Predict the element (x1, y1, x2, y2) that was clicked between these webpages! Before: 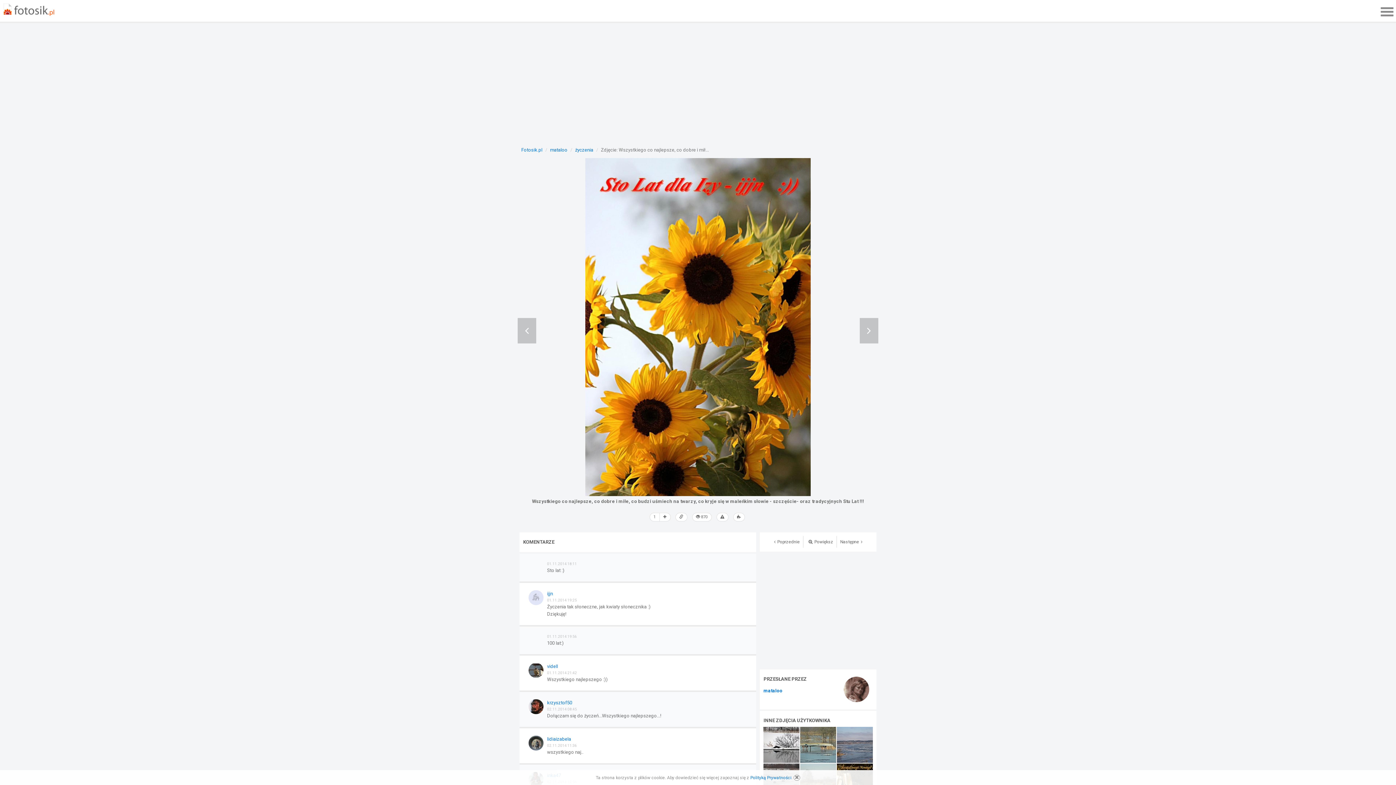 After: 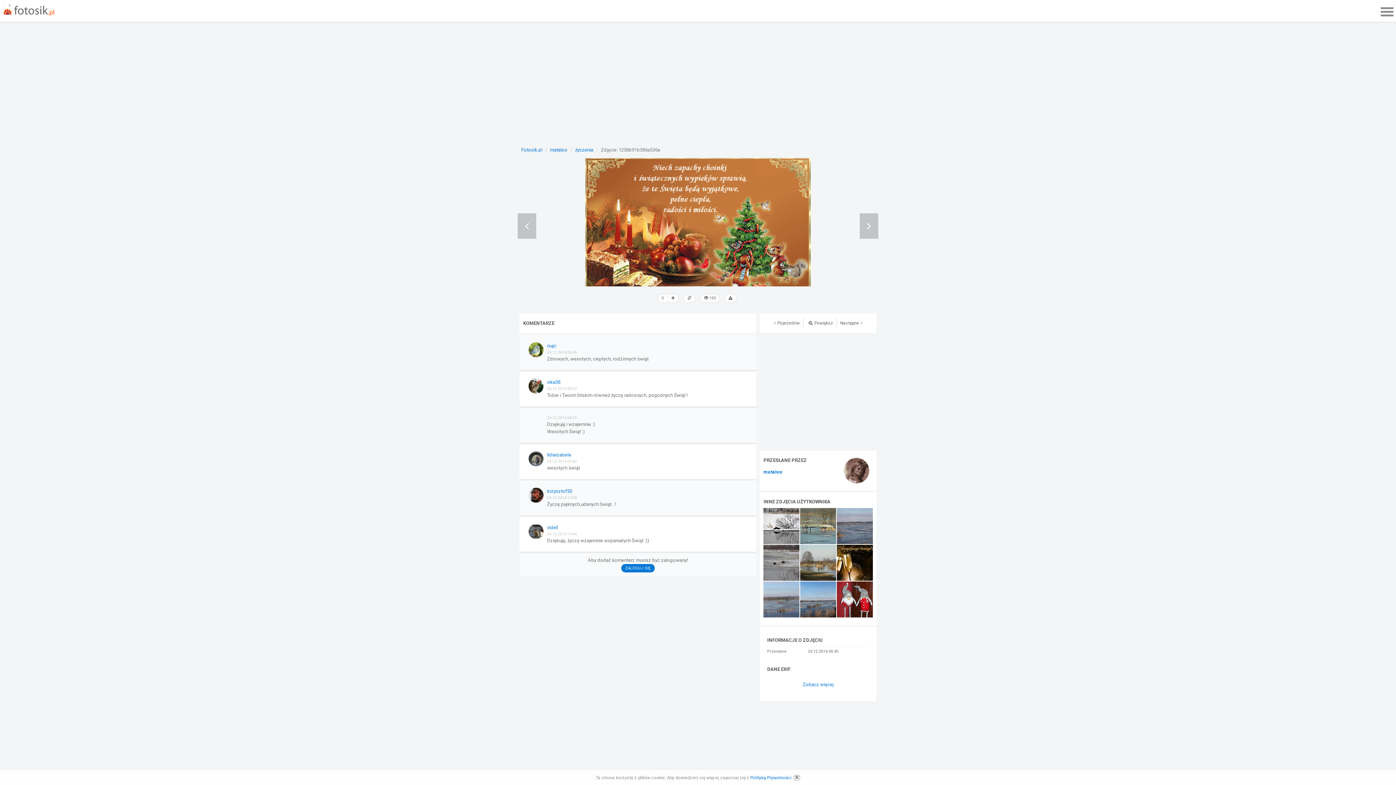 Action: bbox: (517, 158, 626, 496)